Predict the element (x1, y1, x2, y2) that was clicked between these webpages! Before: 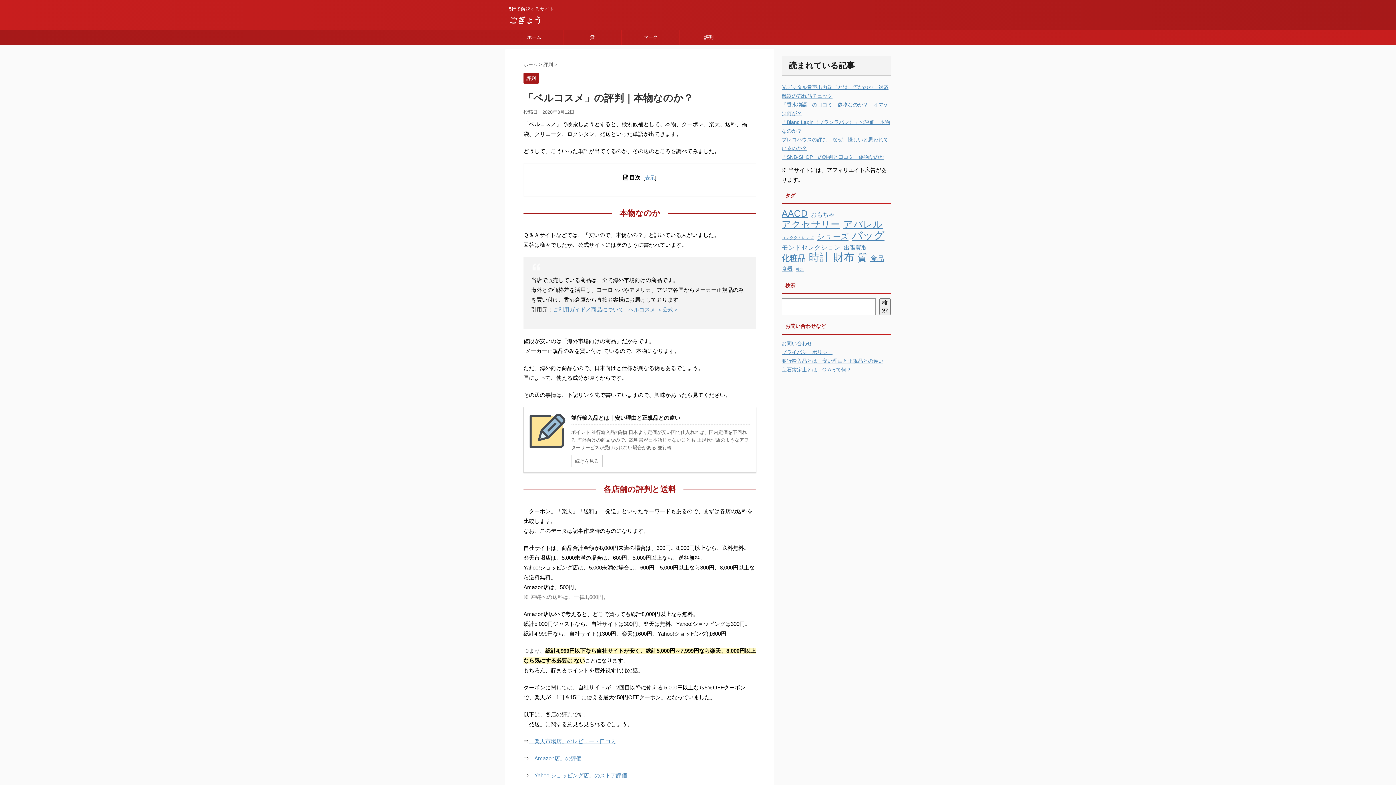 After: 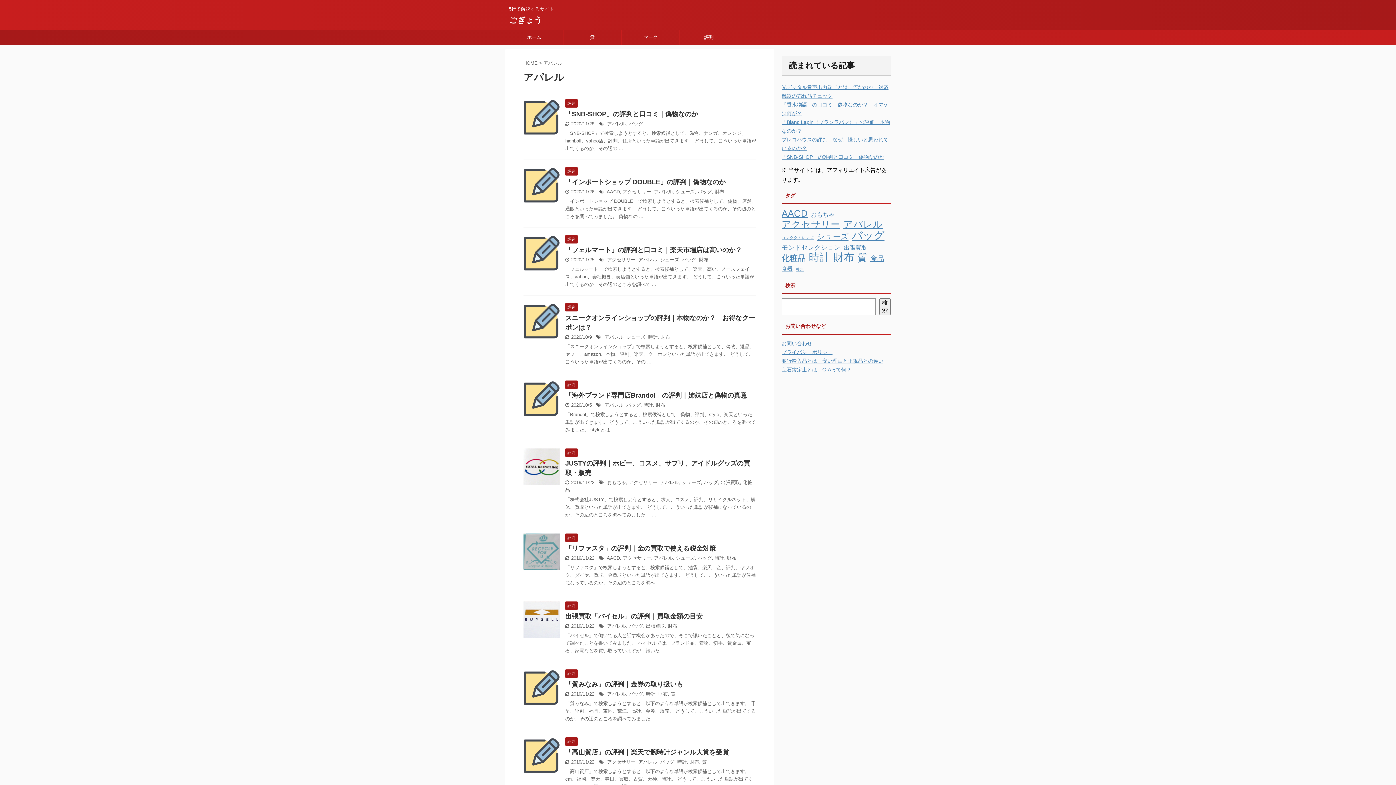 Action: bbox: (843, 219, 882, 229) label: アパレル (42個の項目)